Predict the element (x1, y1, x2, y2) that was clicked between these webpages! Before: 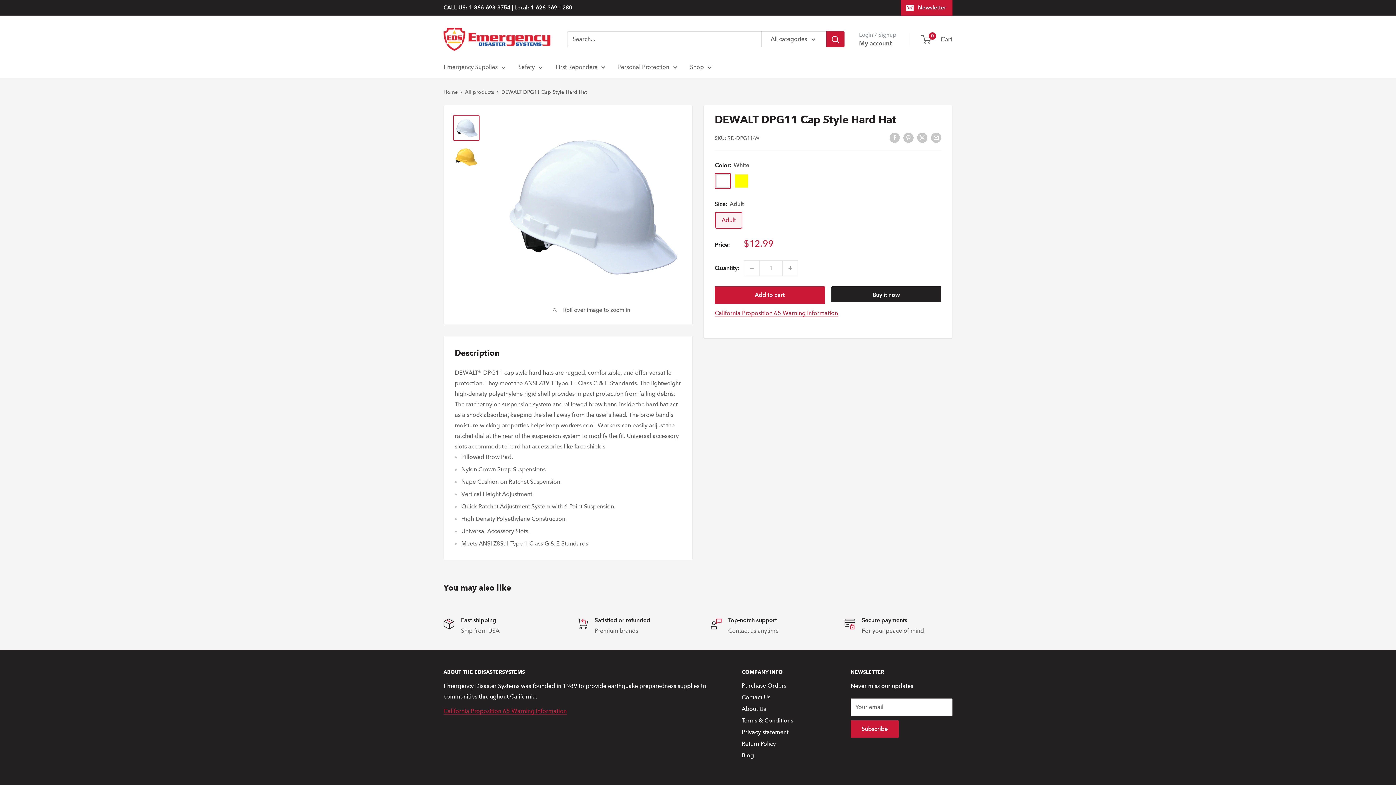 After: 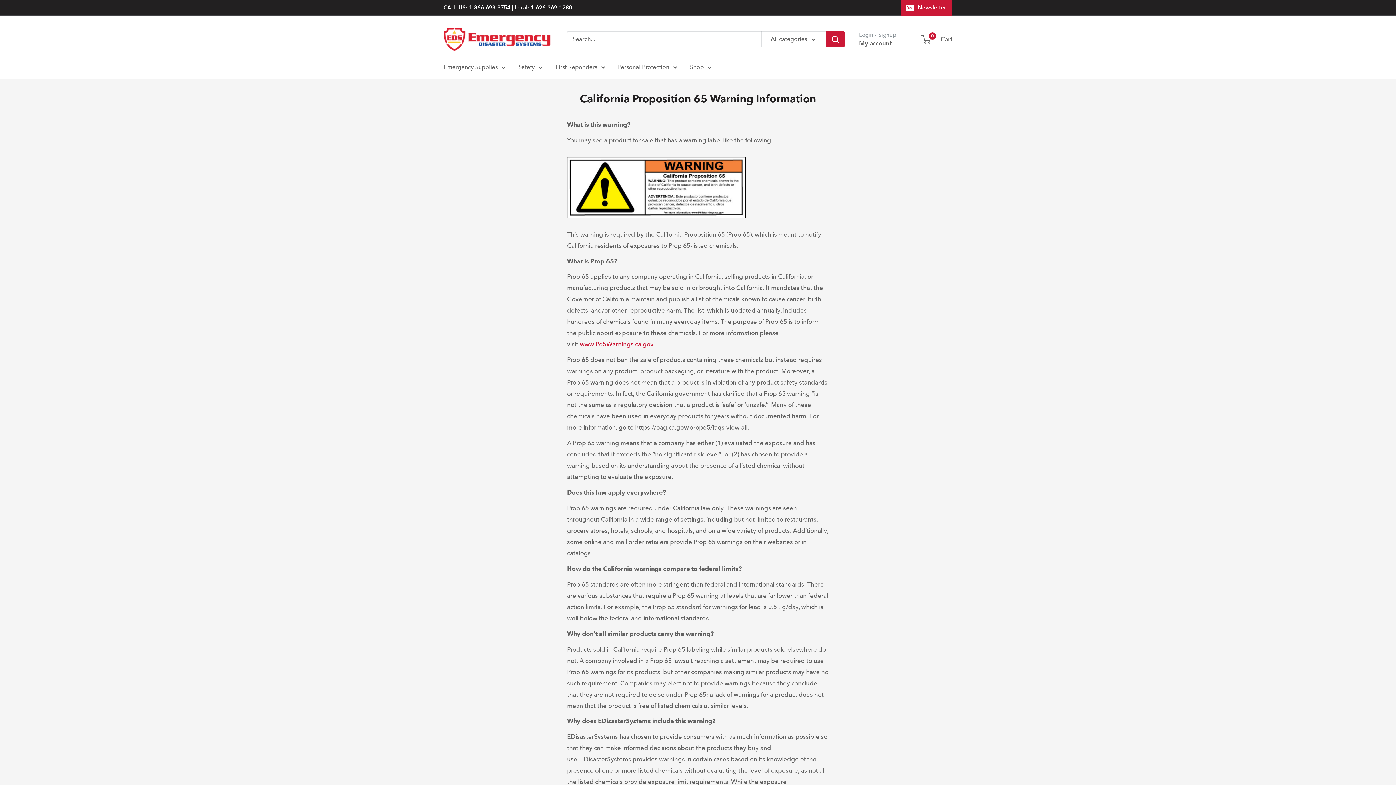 Action: label: California Proposition 65 Warning Information bbox: (443, 708, 566, 714)